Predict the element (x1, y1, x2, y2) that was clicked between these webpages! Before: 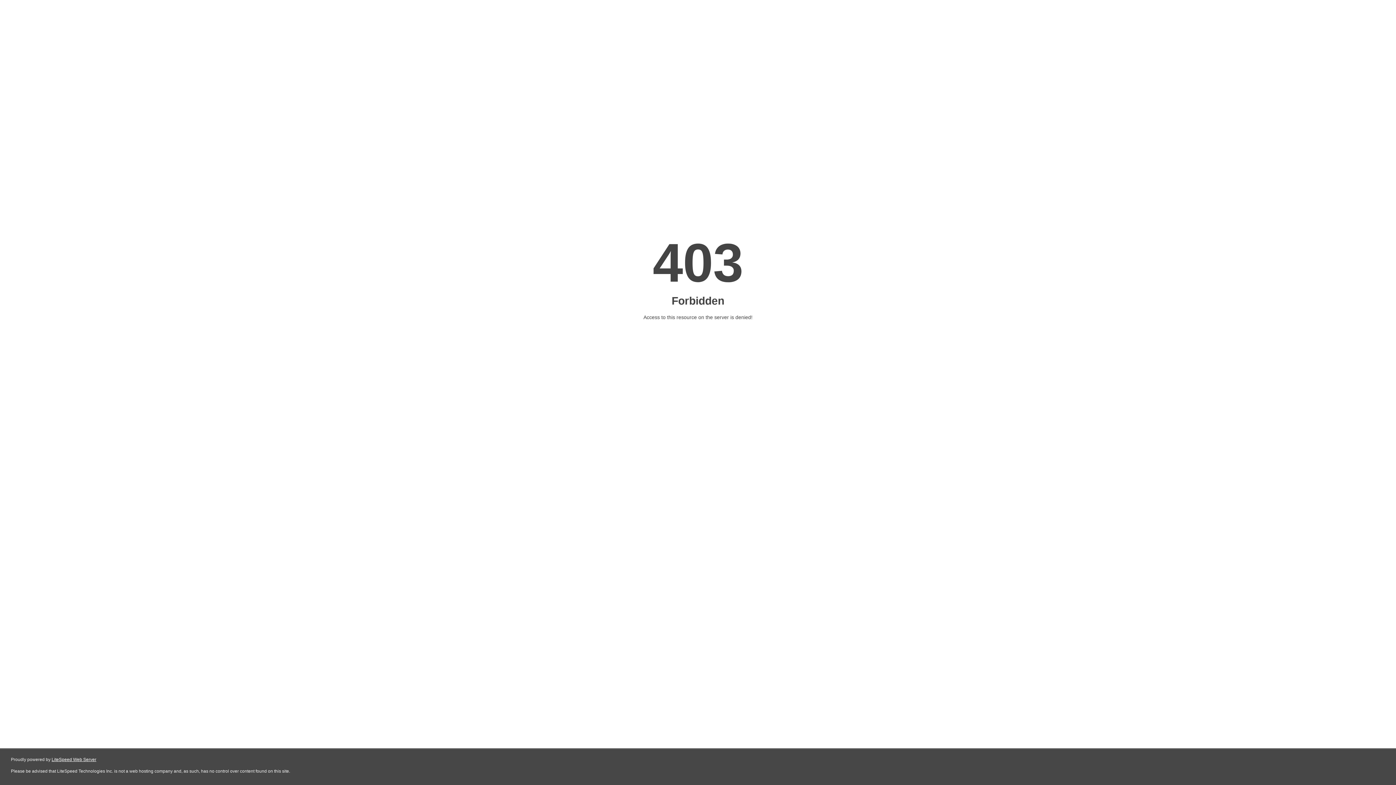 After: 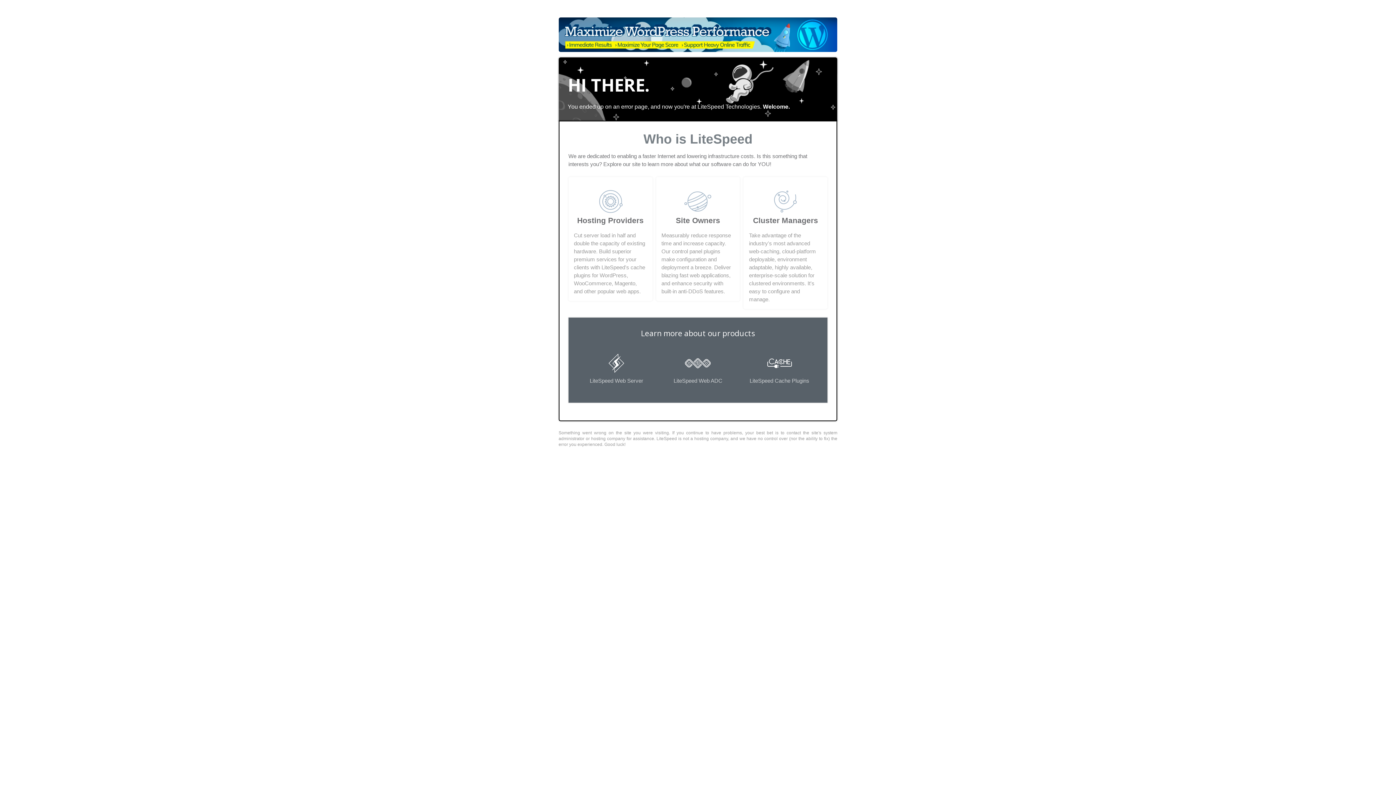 Action: bbox: (51, 757, 96, 762) label: LiteSpeed Web Server